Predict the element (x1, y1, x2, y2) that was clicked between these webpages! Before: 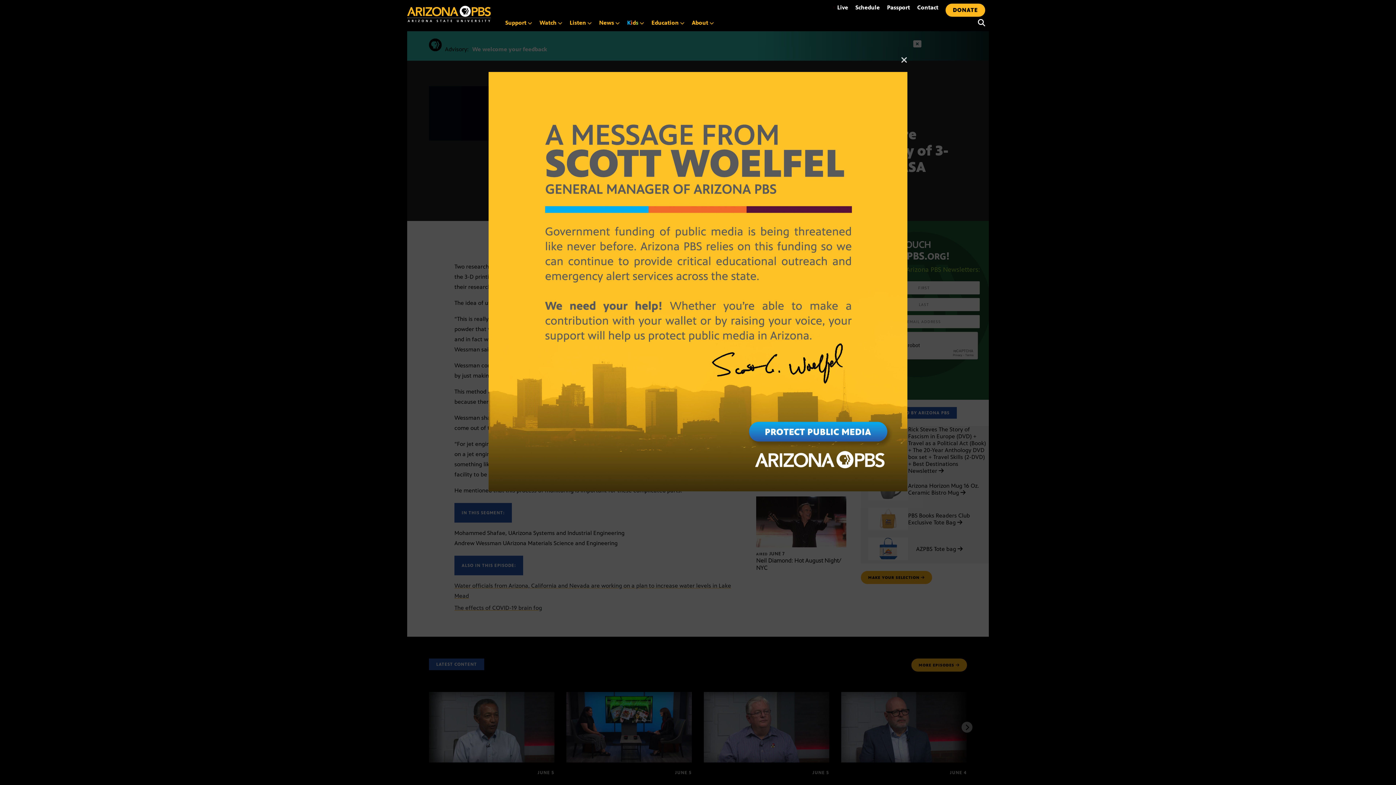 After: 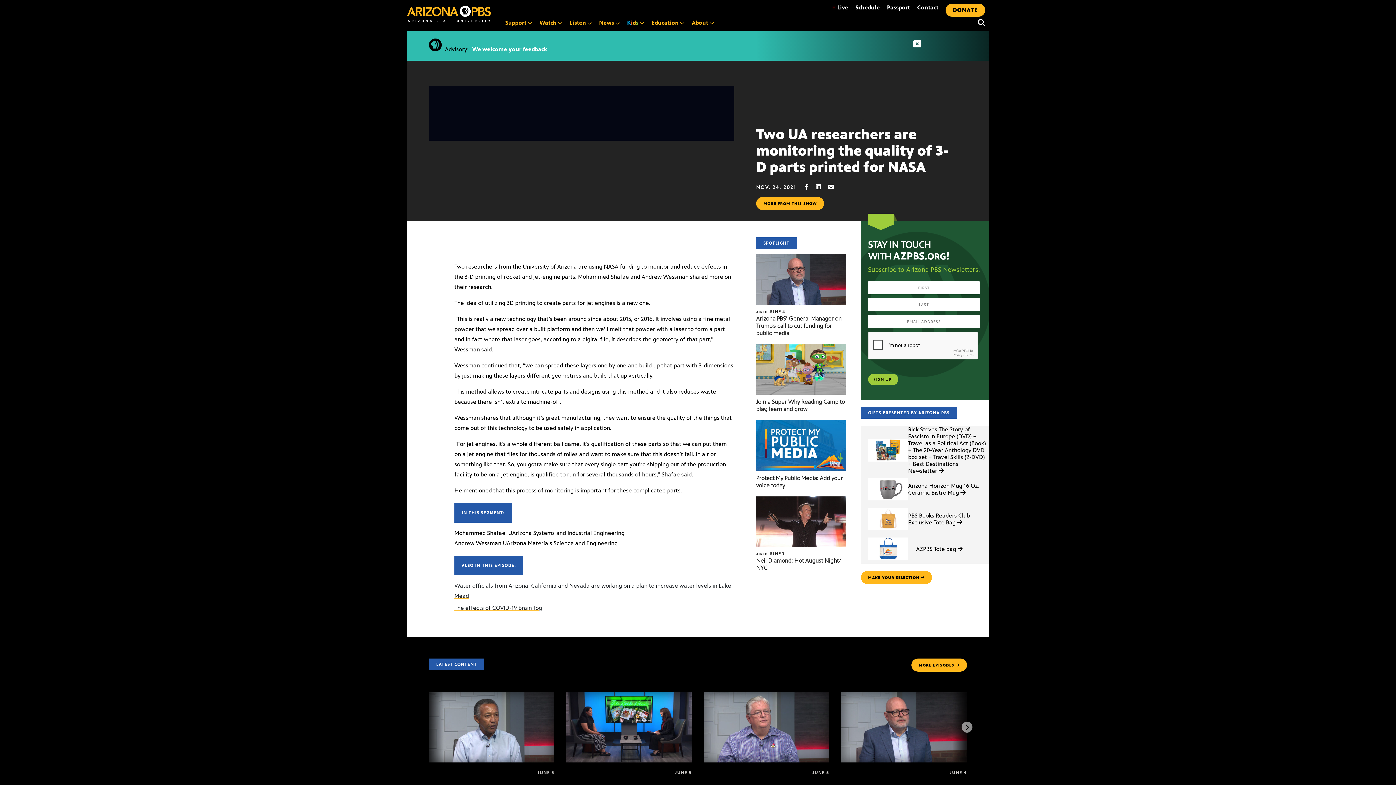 Action: bbox: (901, 54, 907, 72) label: Close